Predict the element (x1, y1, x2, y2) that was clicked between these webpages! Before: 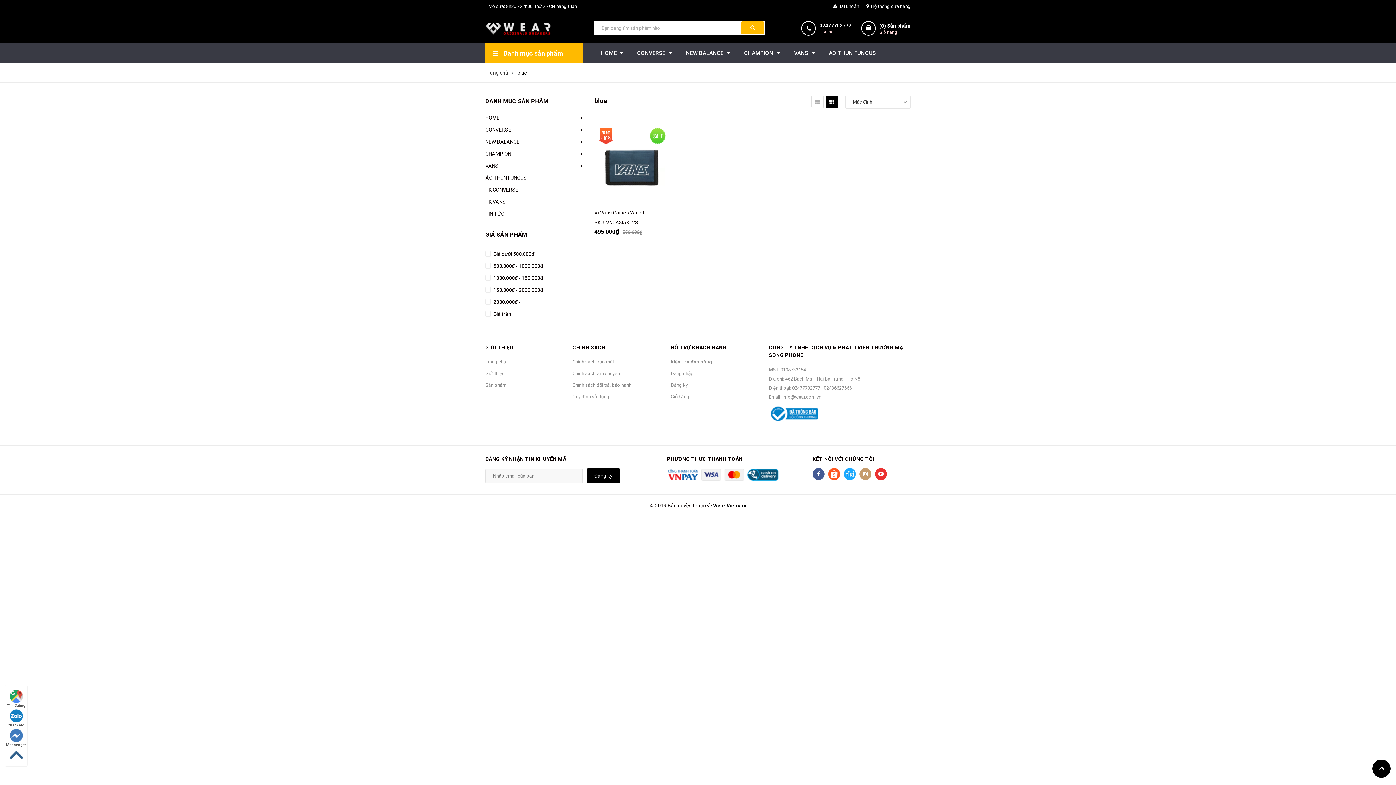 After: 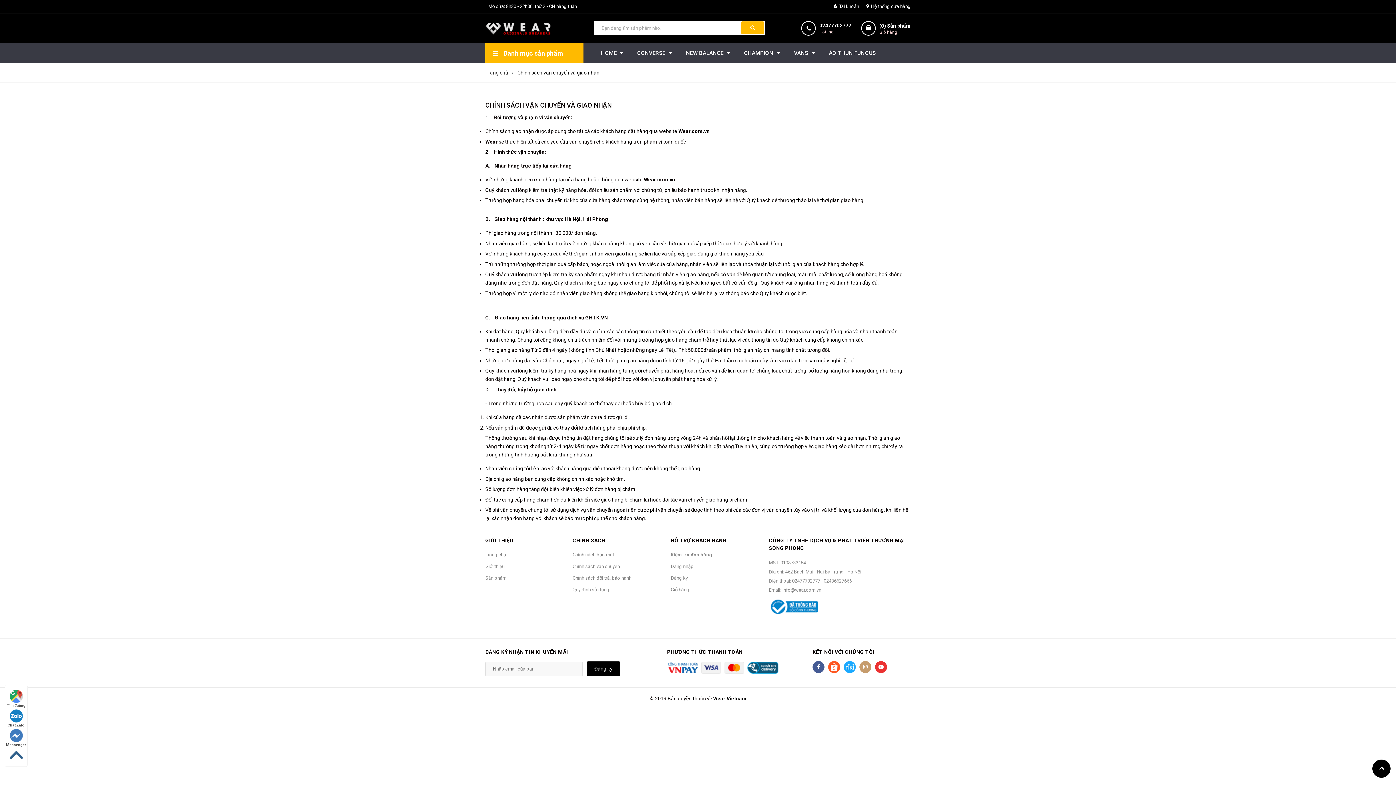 Action: label: Chính sách vận chuyển bbox: (572, 370, 620, 376)